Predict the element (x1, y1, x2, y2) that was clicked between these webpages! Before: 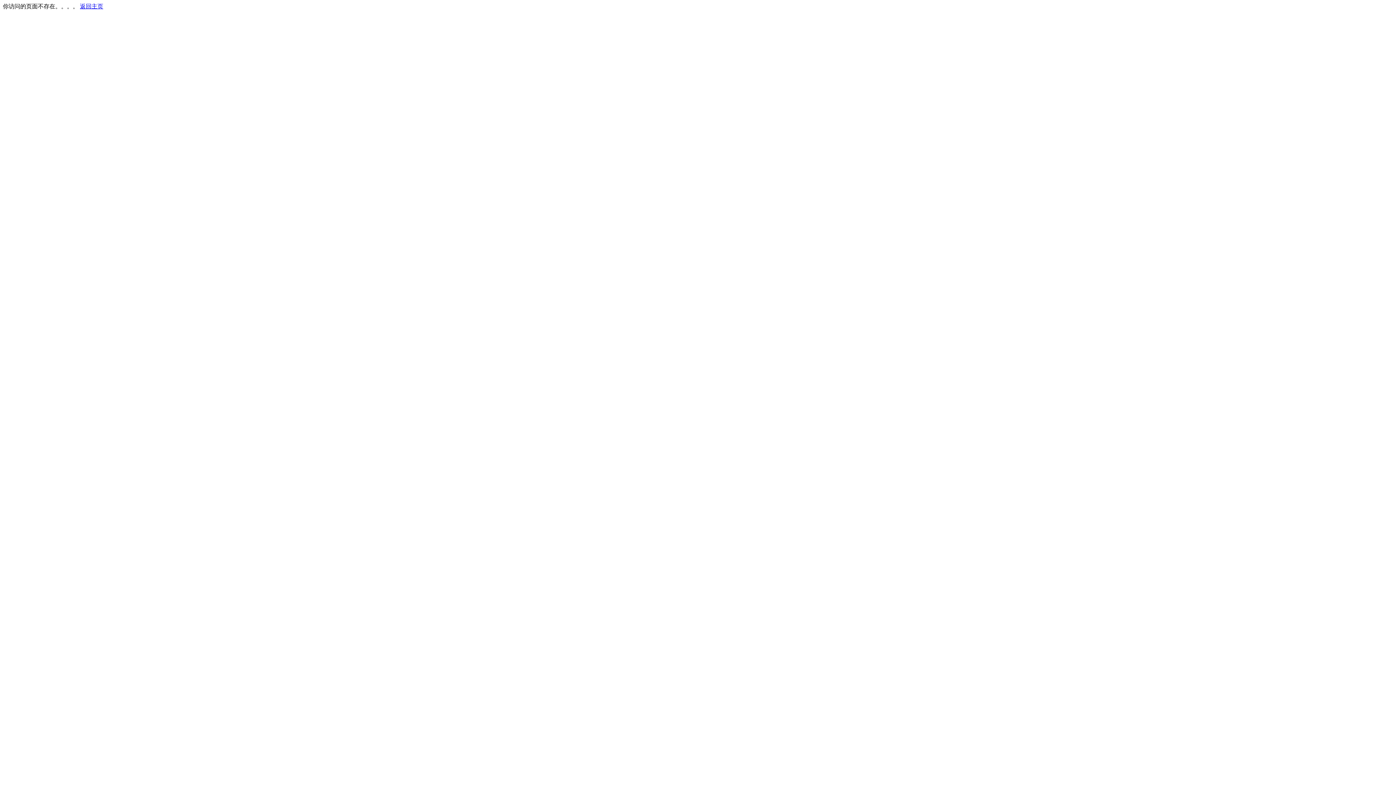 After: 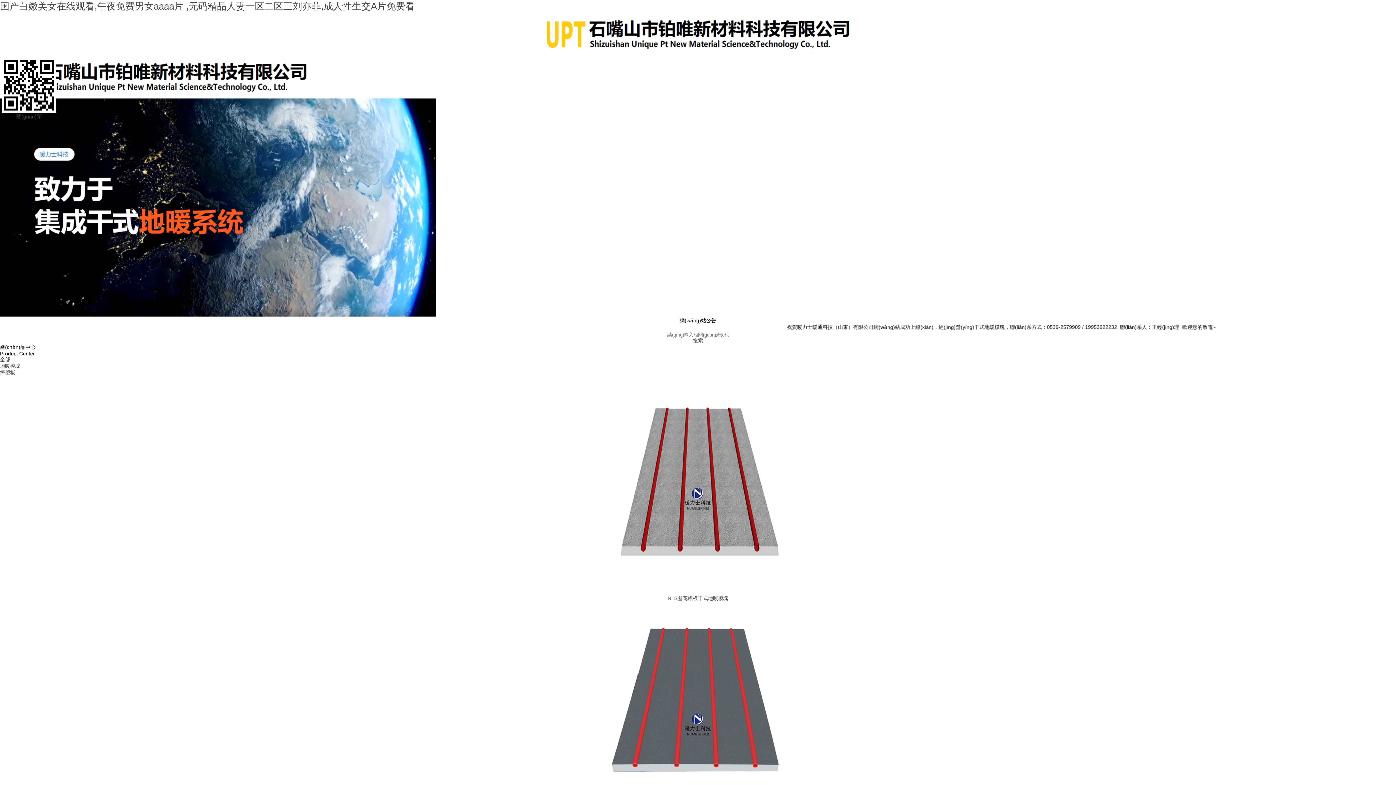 Action: bbox: (80, 3, 103, 9) label: 返回主页